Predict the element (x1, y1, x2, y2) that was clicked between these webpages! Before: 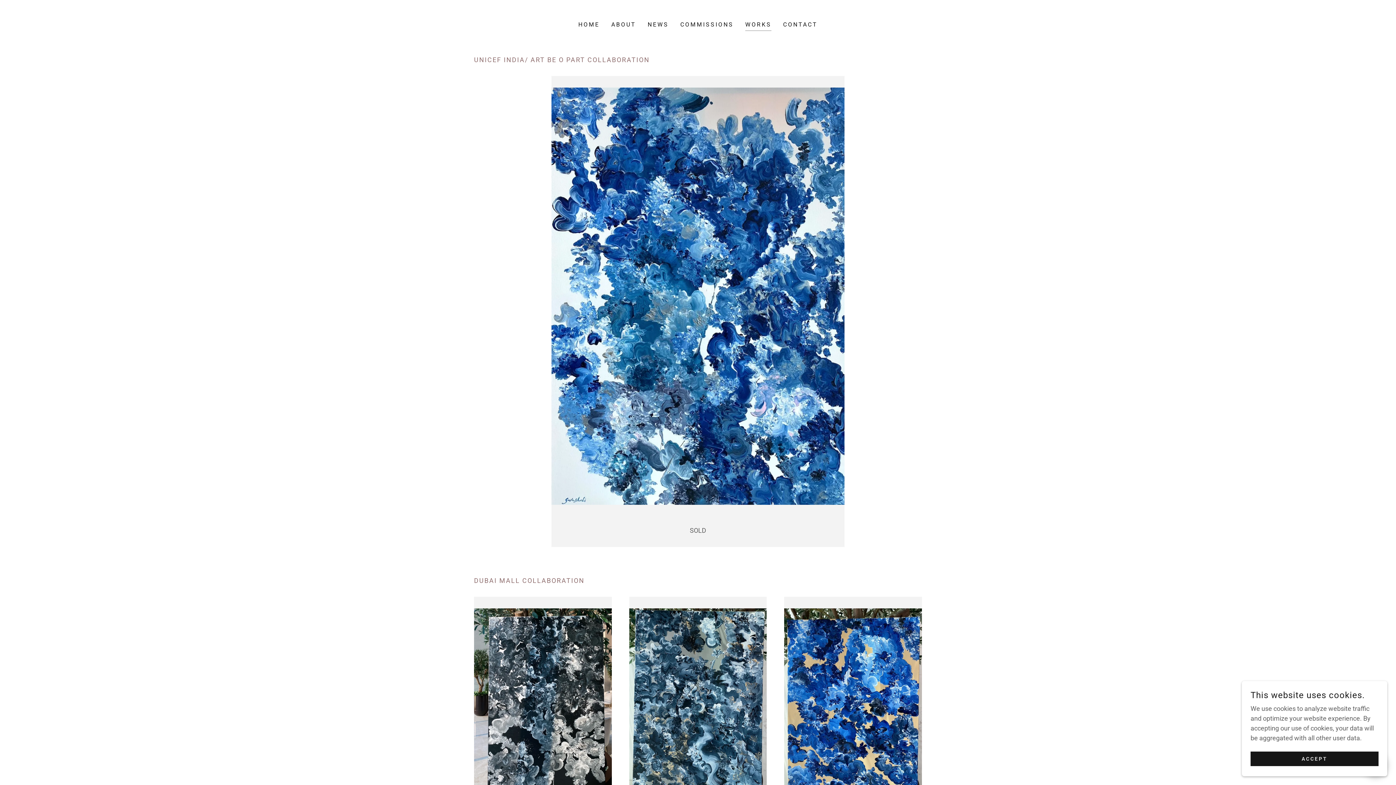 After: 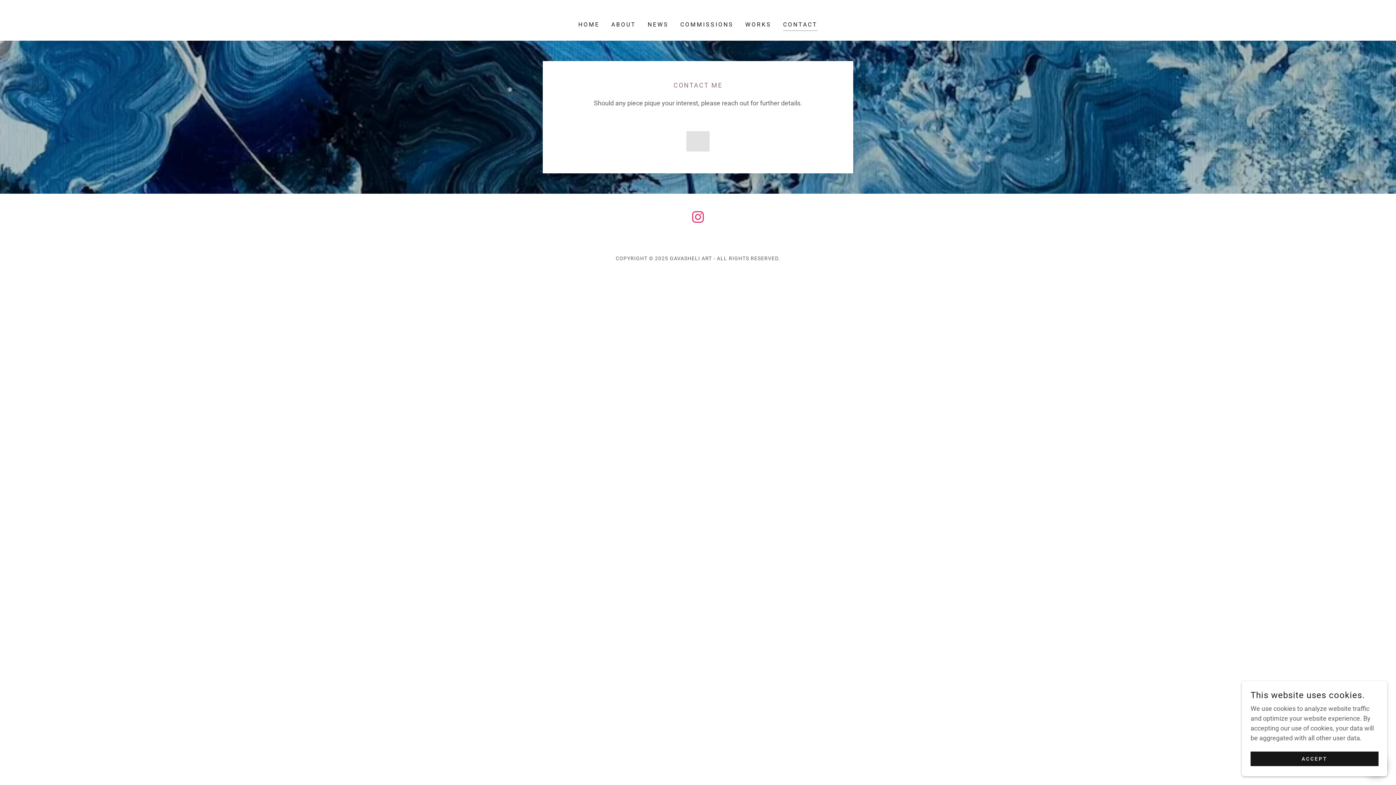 Action: label: CONTACT bbox: (781, 18, 820, 31)